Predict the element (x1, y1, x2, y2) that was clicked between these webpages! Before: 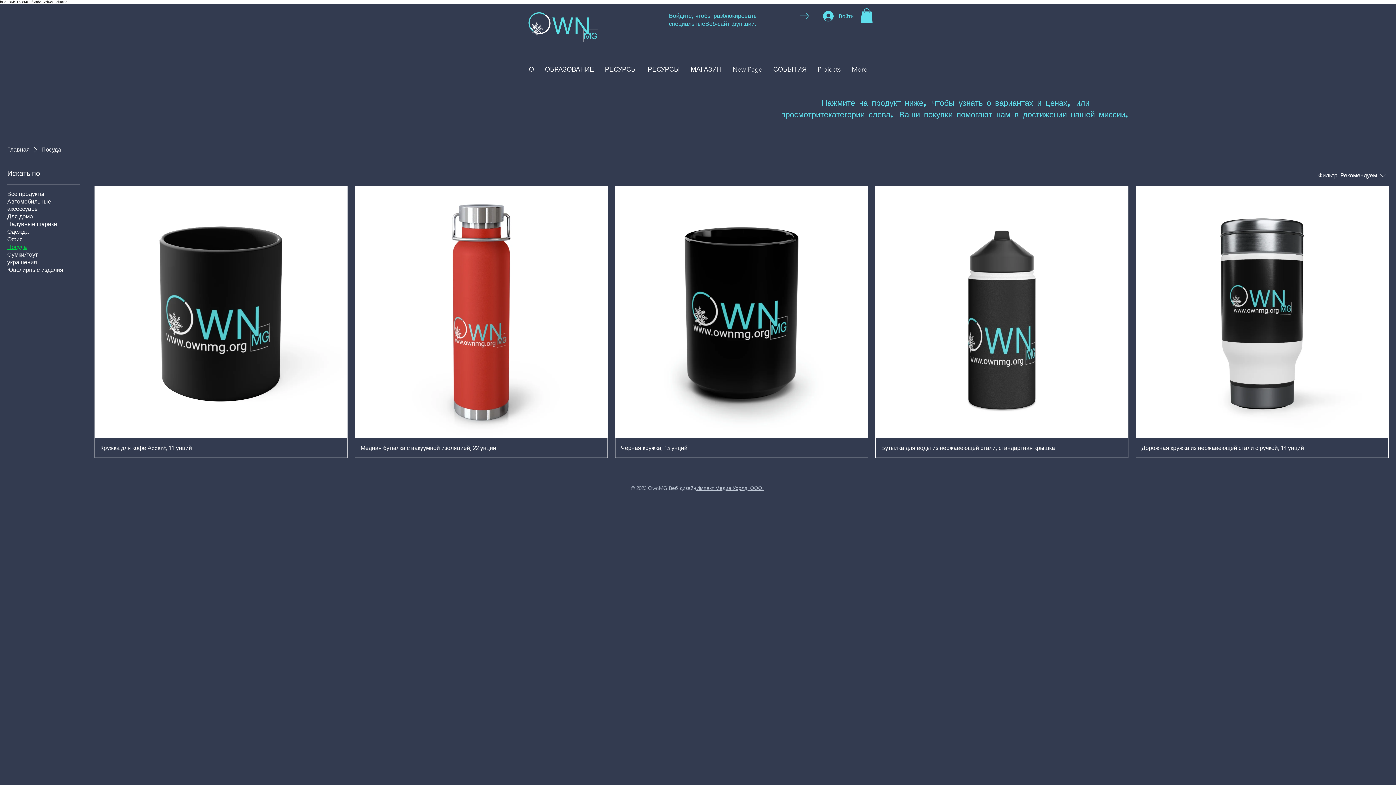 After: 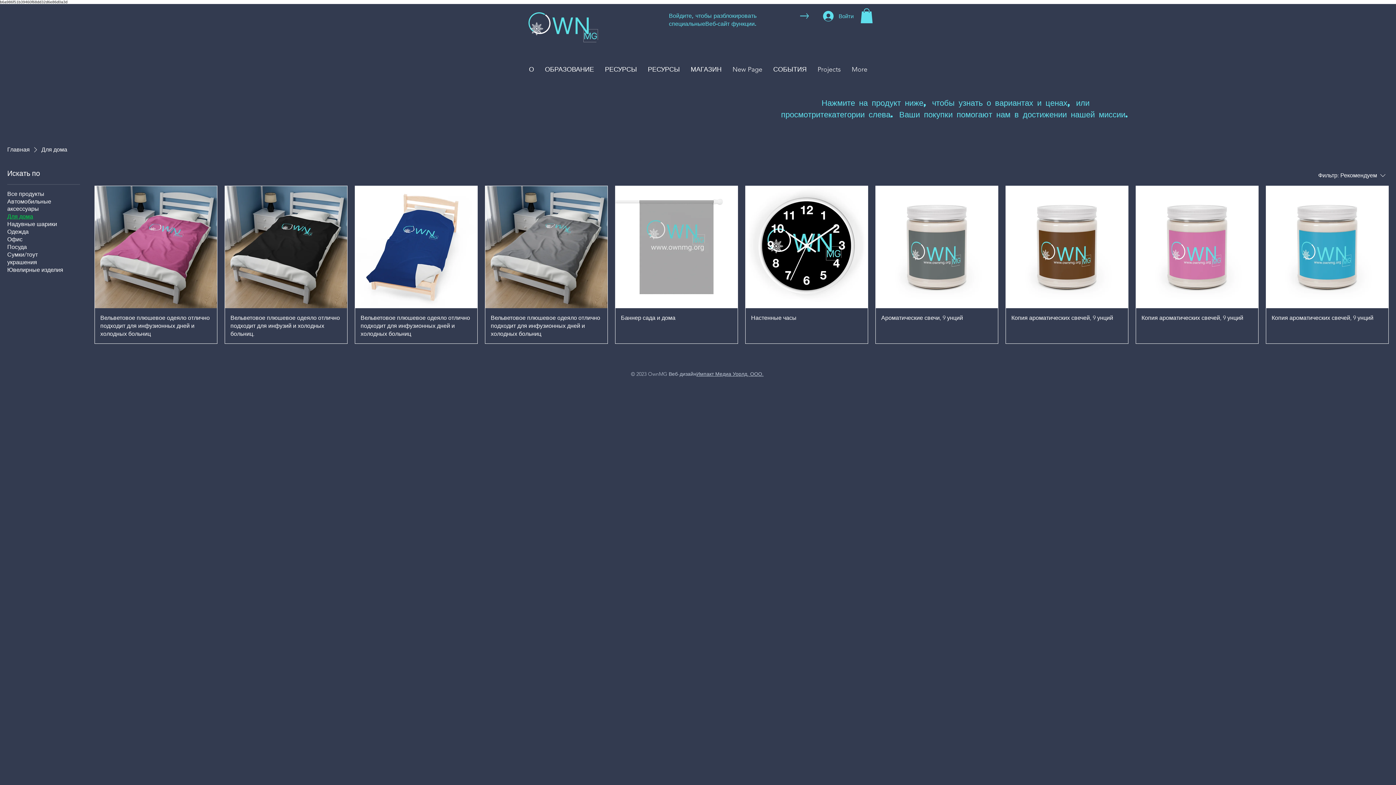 Action: bbox: (7, 212, 33, 220) label: Для дома